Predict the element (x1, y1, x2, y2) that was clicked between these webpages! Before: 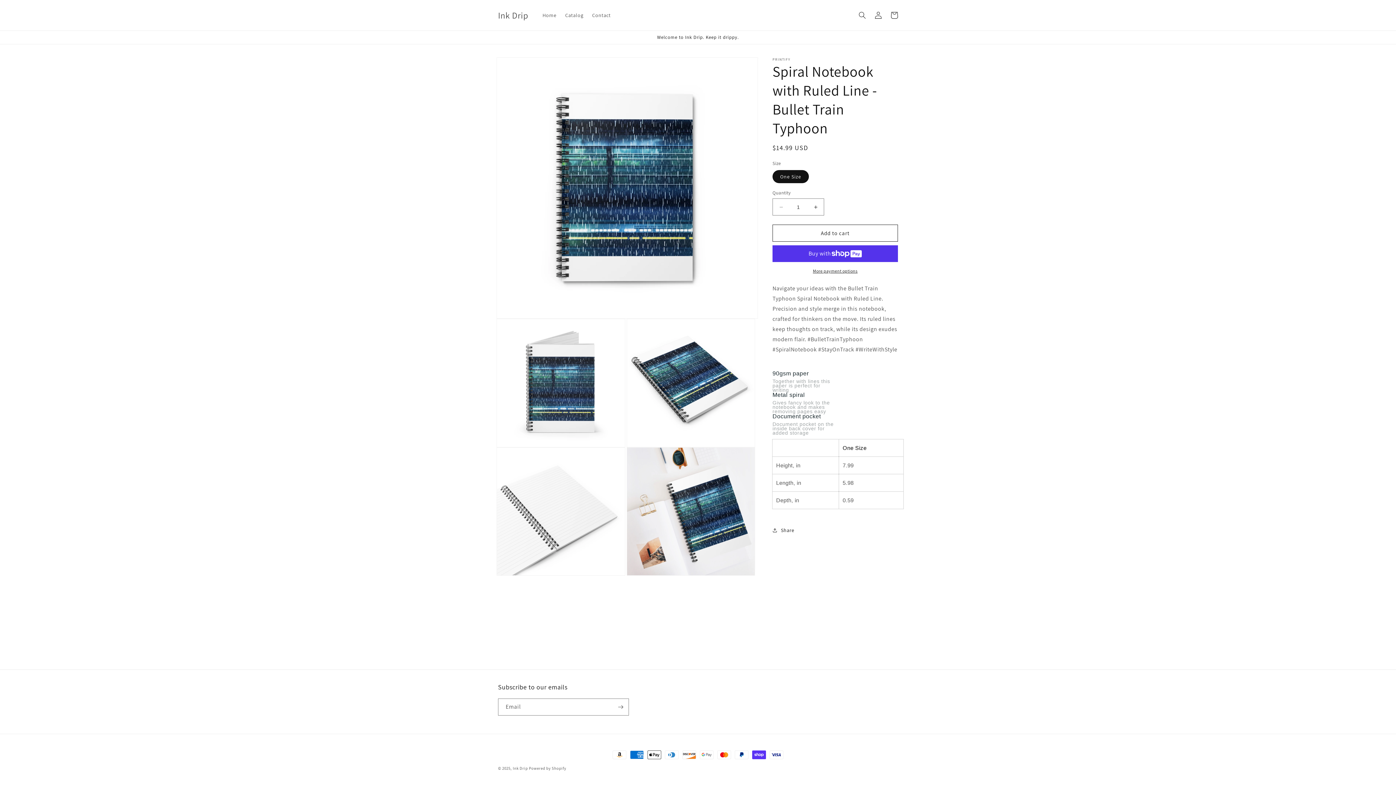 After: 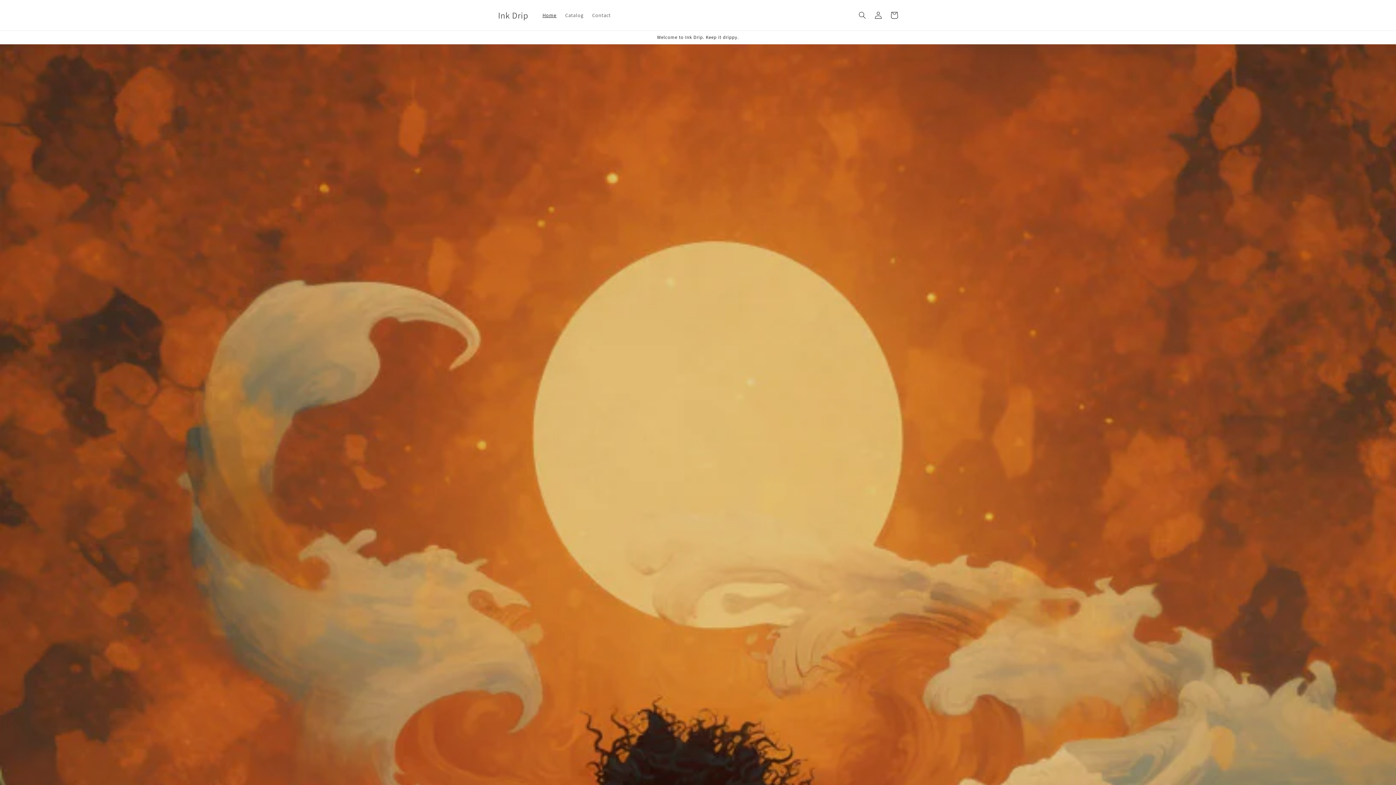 Action: label: Home bbox: (538, 7, 560, 22)